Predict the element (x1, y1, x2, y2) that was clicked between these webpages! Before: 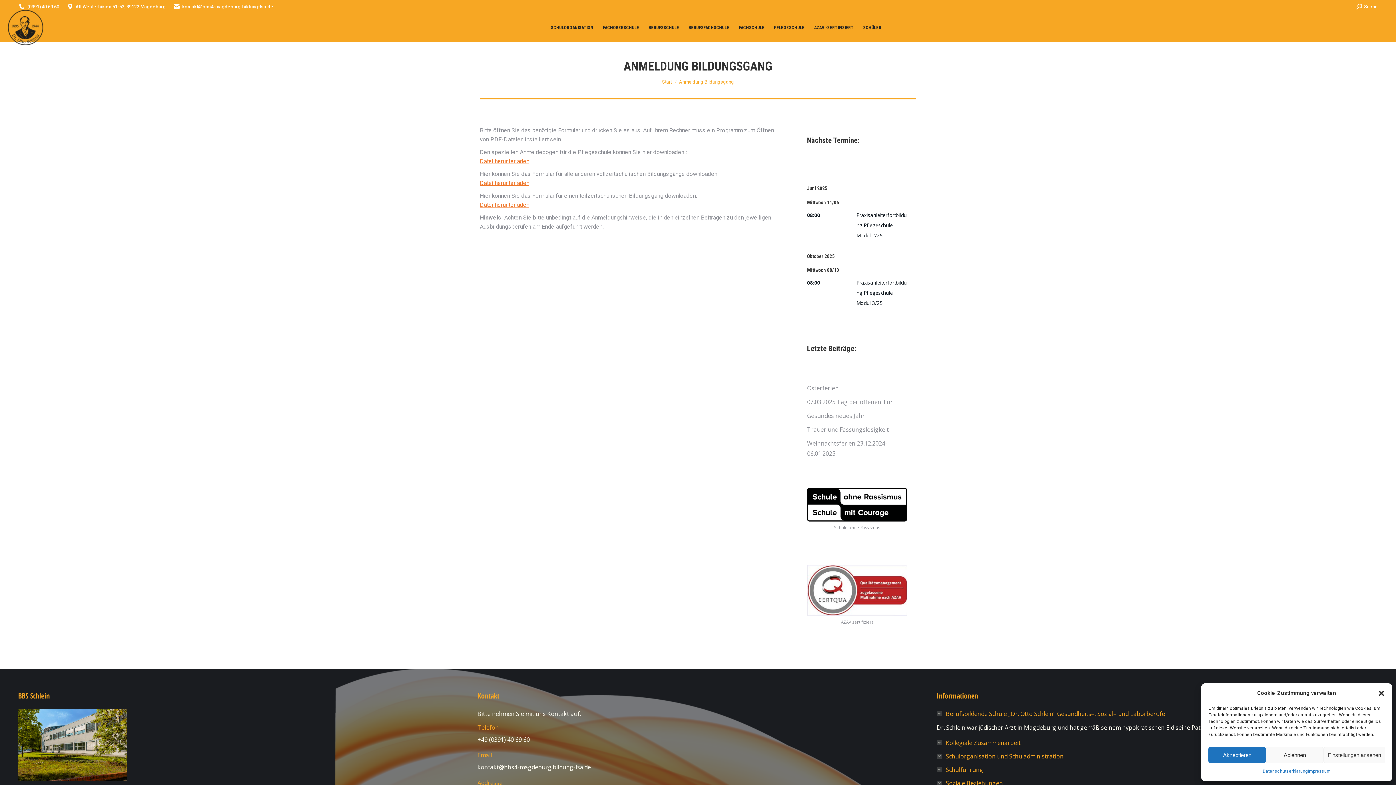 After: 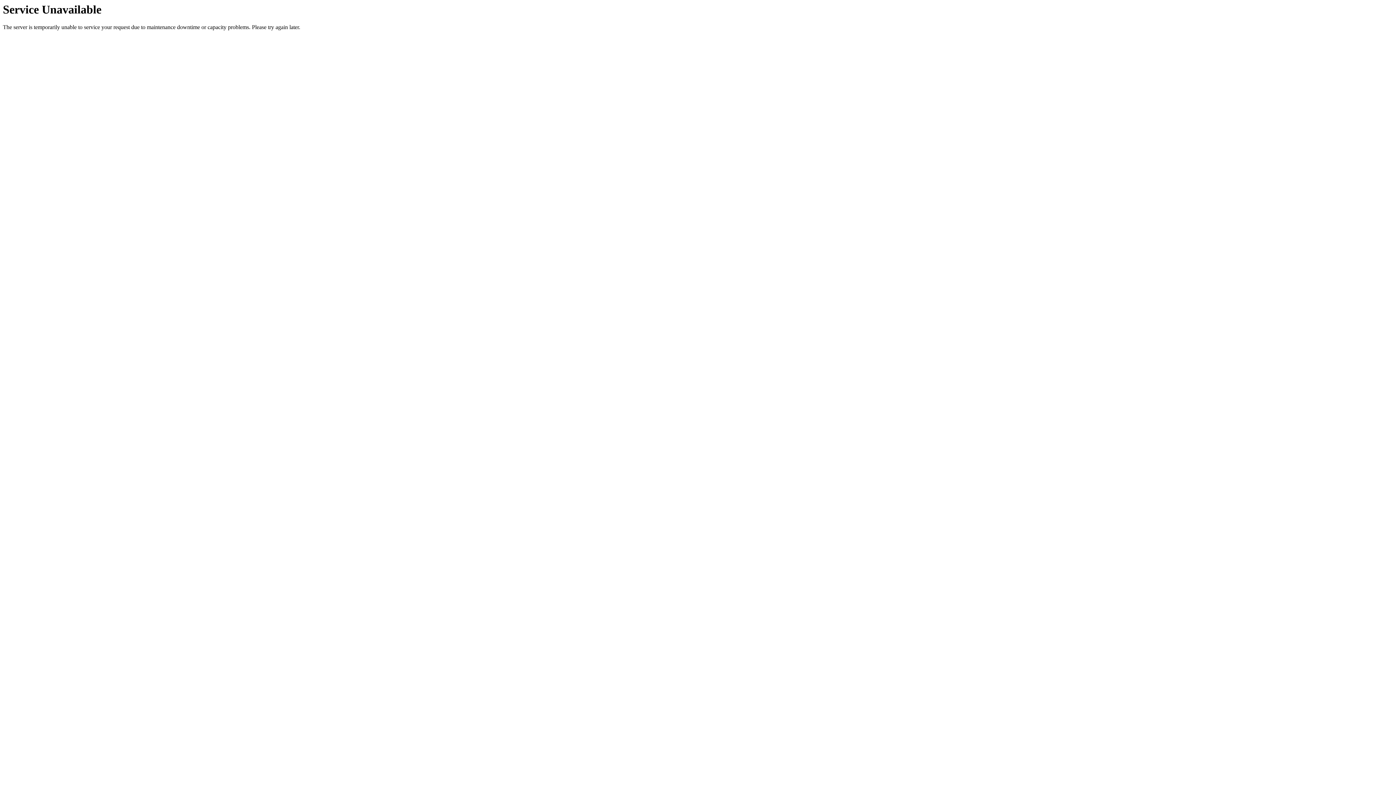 Action: bbox: (7, 9, 47, 45)